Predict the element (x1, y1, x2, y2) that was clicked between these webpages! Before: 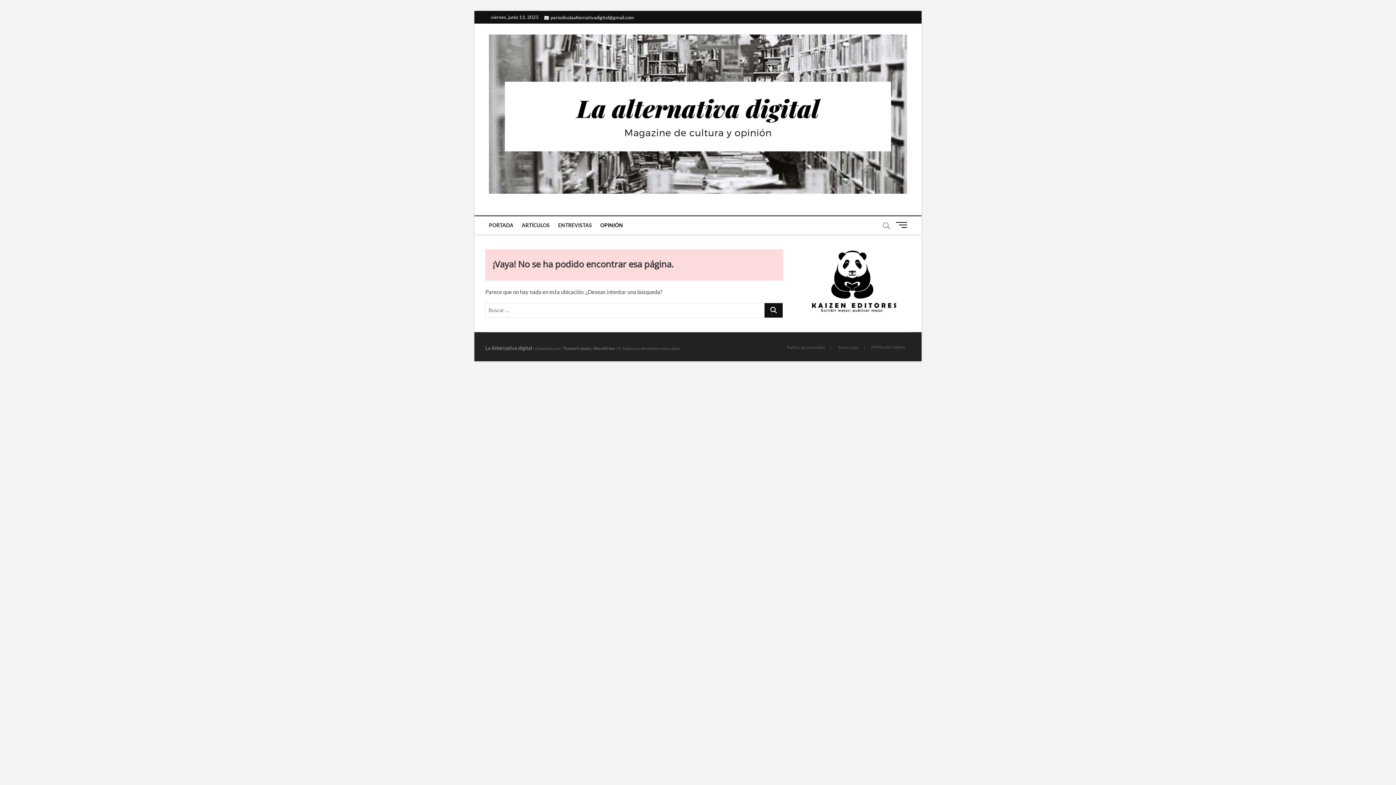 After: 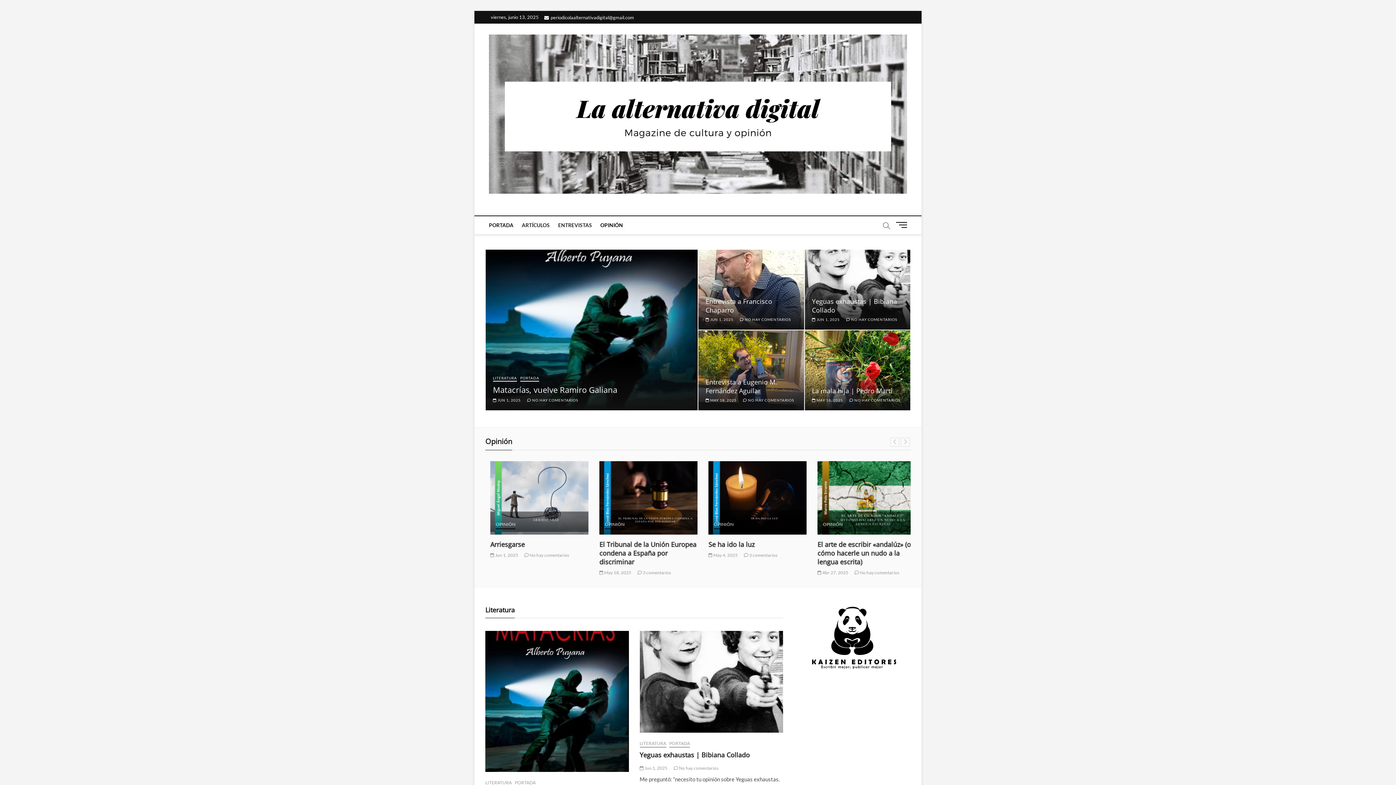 Action: bbox: (764, 303, 782, 317)